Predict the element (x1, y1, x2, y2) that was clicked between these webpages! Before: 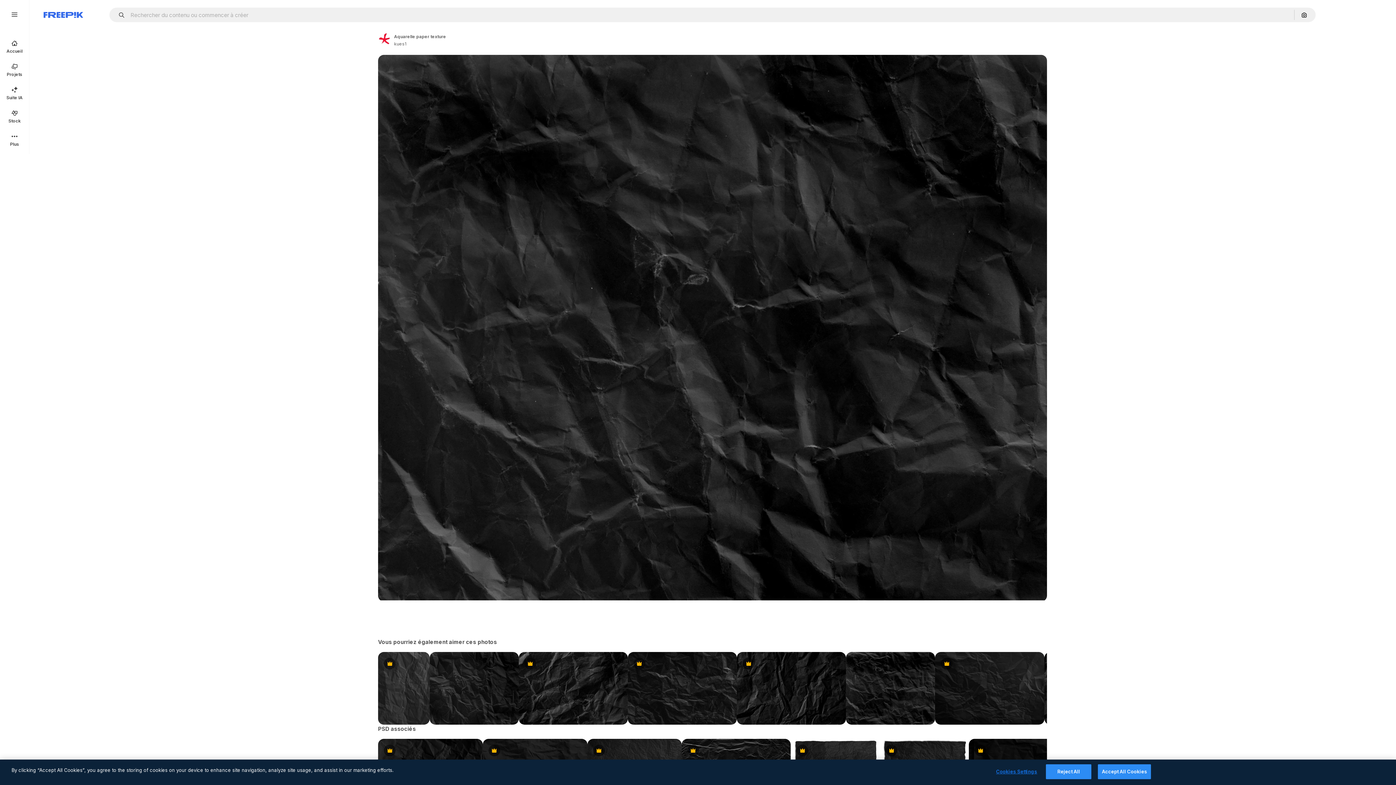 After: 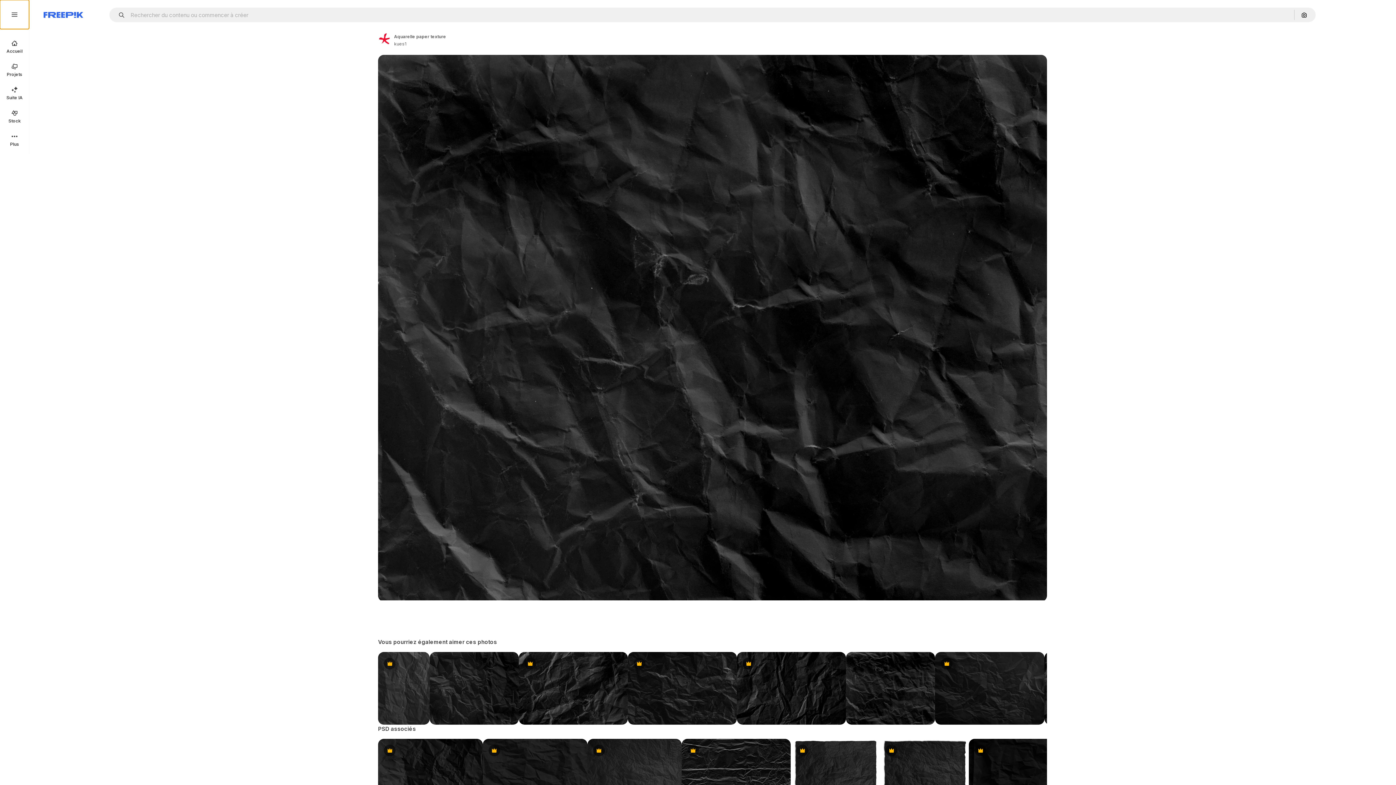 Action: bbox: (0, 0, 29, 29)